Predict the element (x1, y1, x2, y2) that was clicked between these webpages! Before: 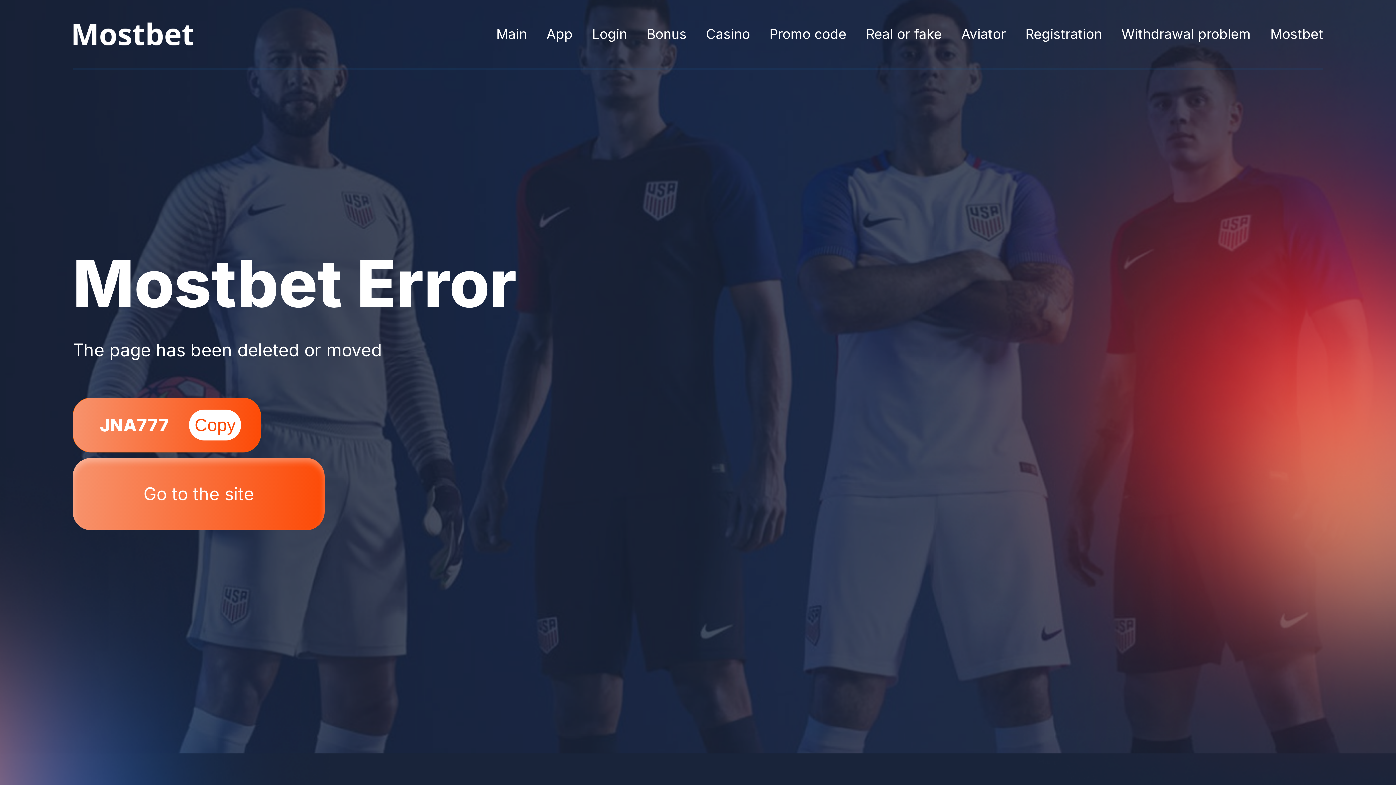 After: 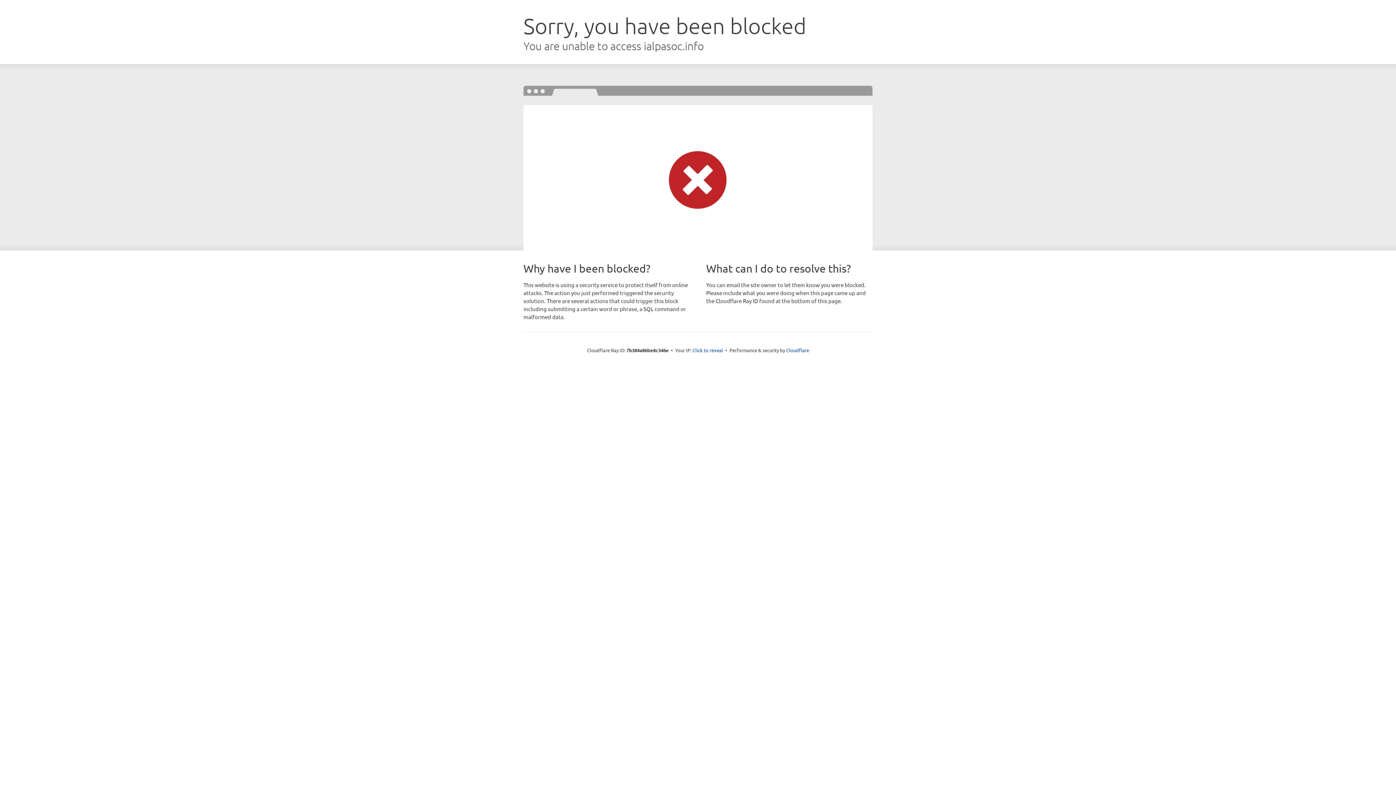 Action: label: Login bbox: (592, 25, 627, 42)